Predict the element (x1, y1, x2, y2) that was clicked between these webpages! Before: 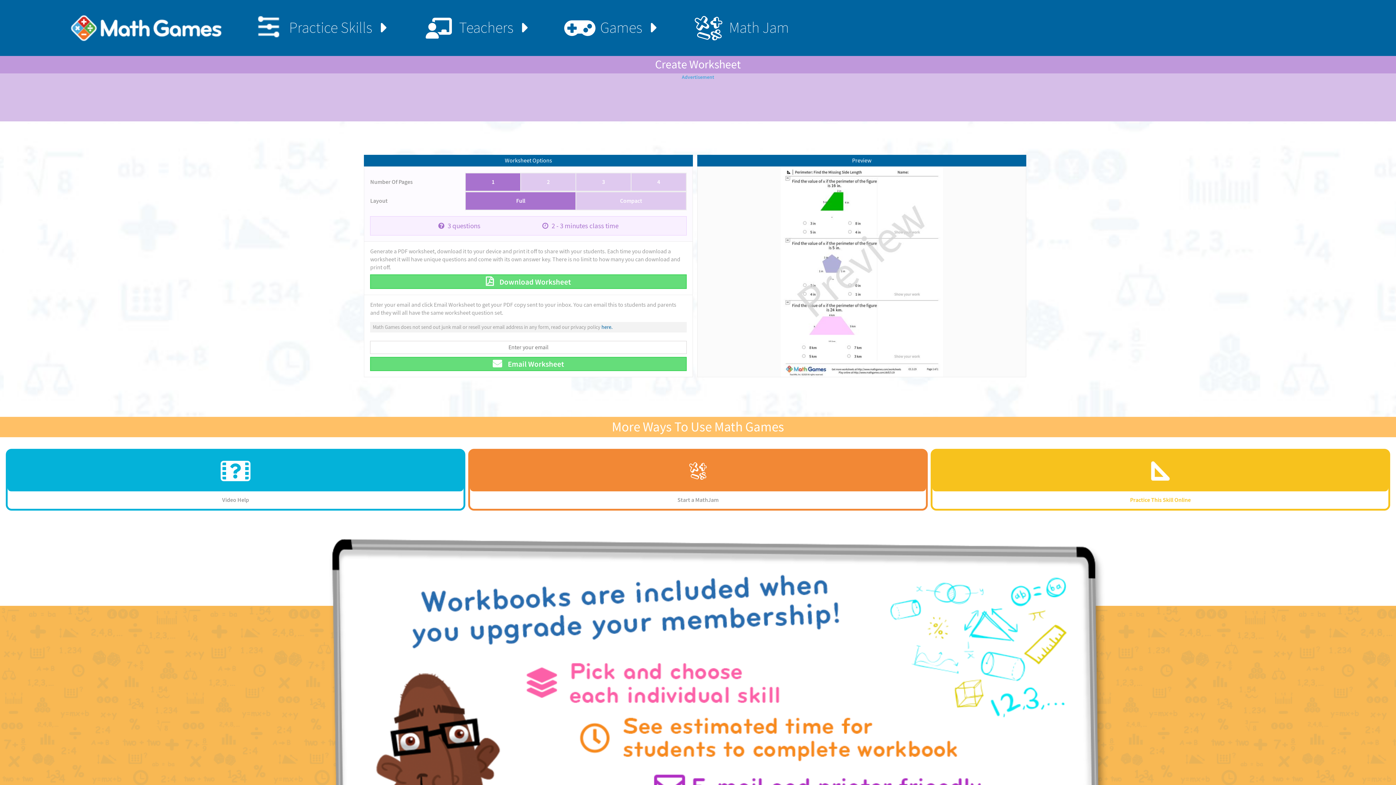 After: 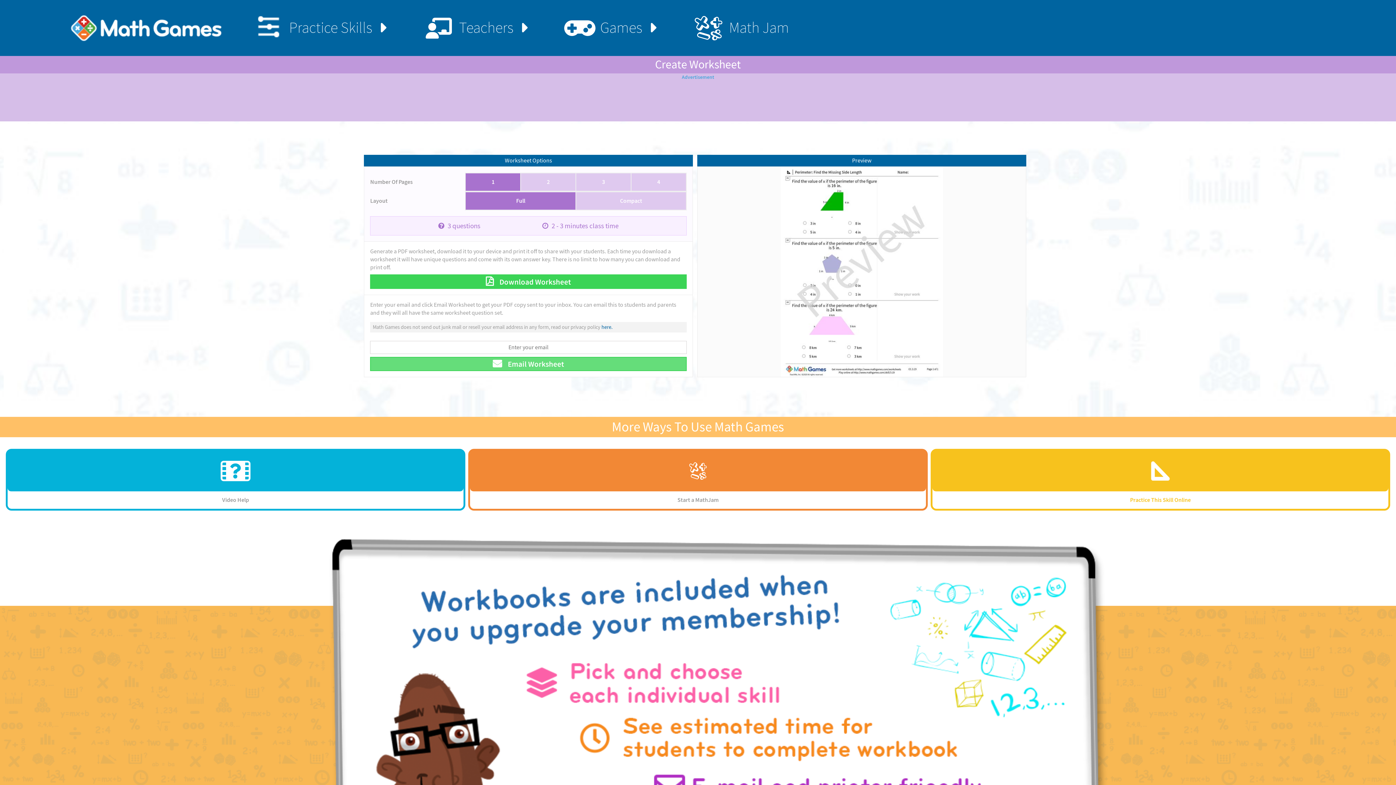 Action: label:  Download Worksheet bbox: (370, 274, 686, 289)